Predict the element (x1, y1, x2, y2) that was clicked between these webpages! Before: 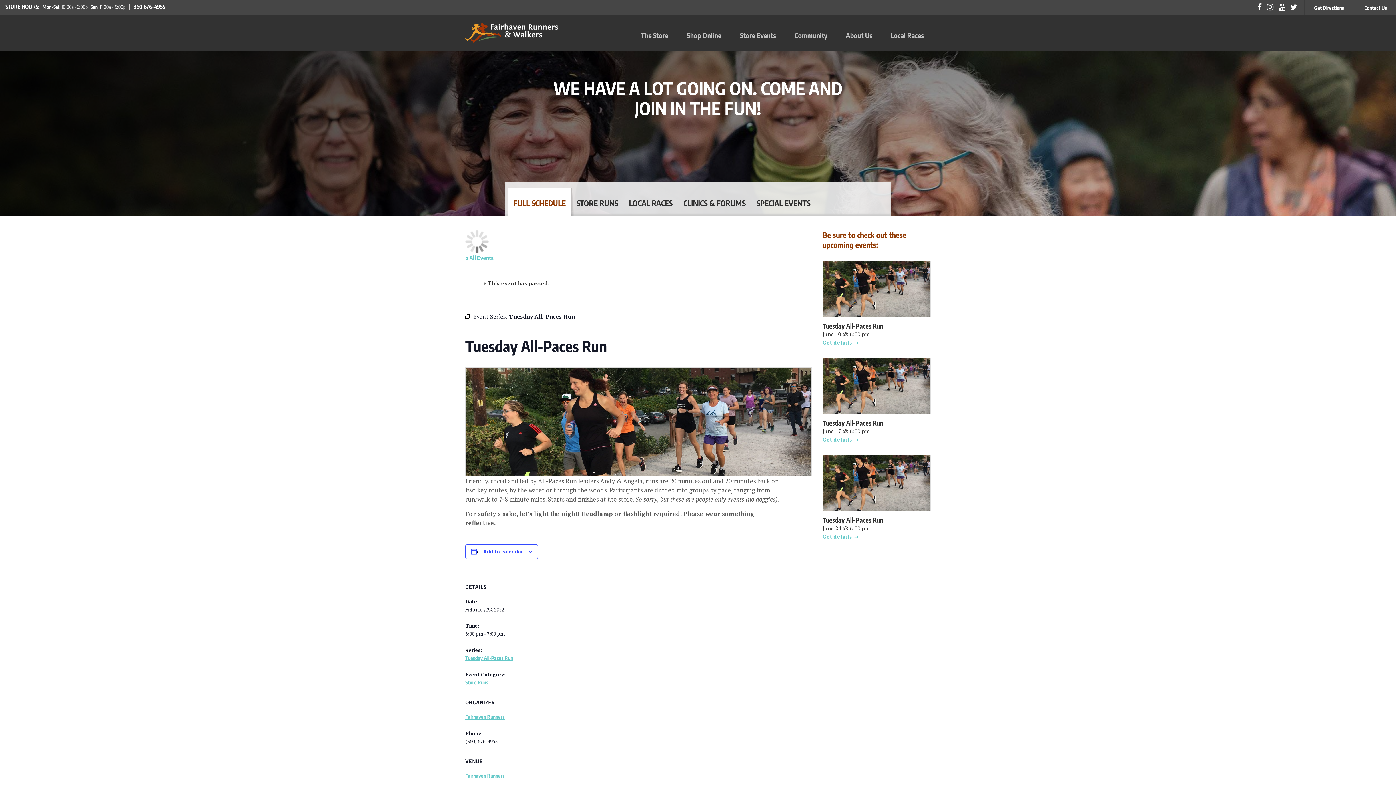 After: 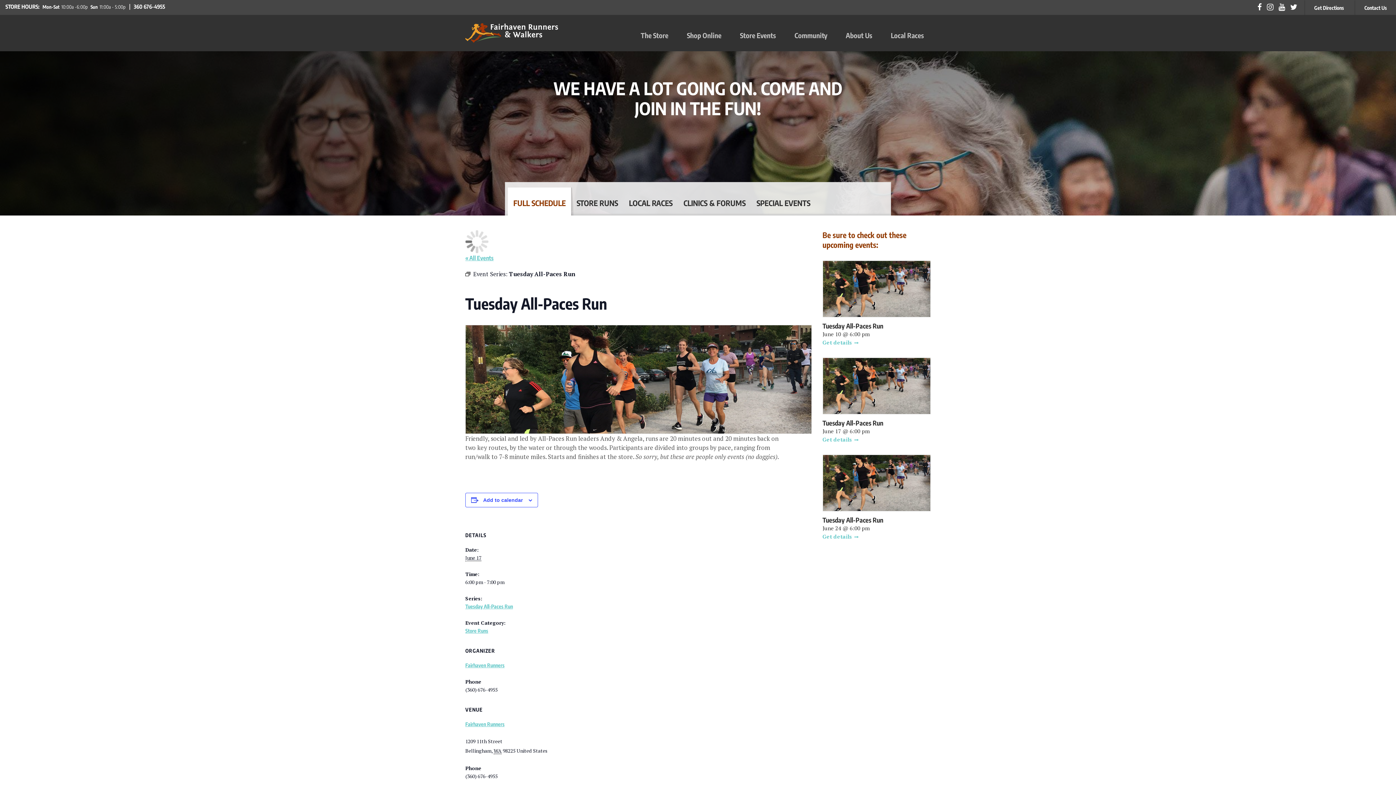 Action: bbox: (823, 381, 930, 389)